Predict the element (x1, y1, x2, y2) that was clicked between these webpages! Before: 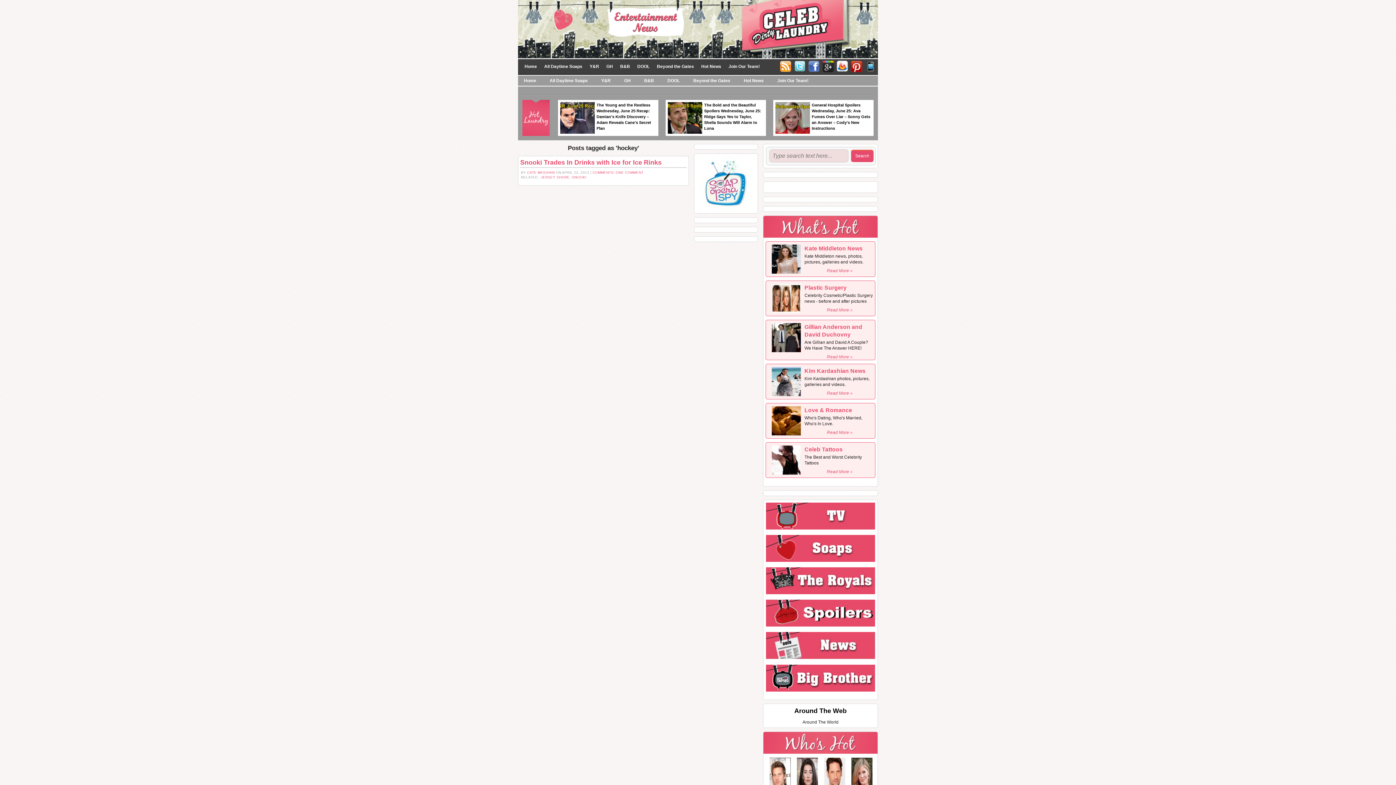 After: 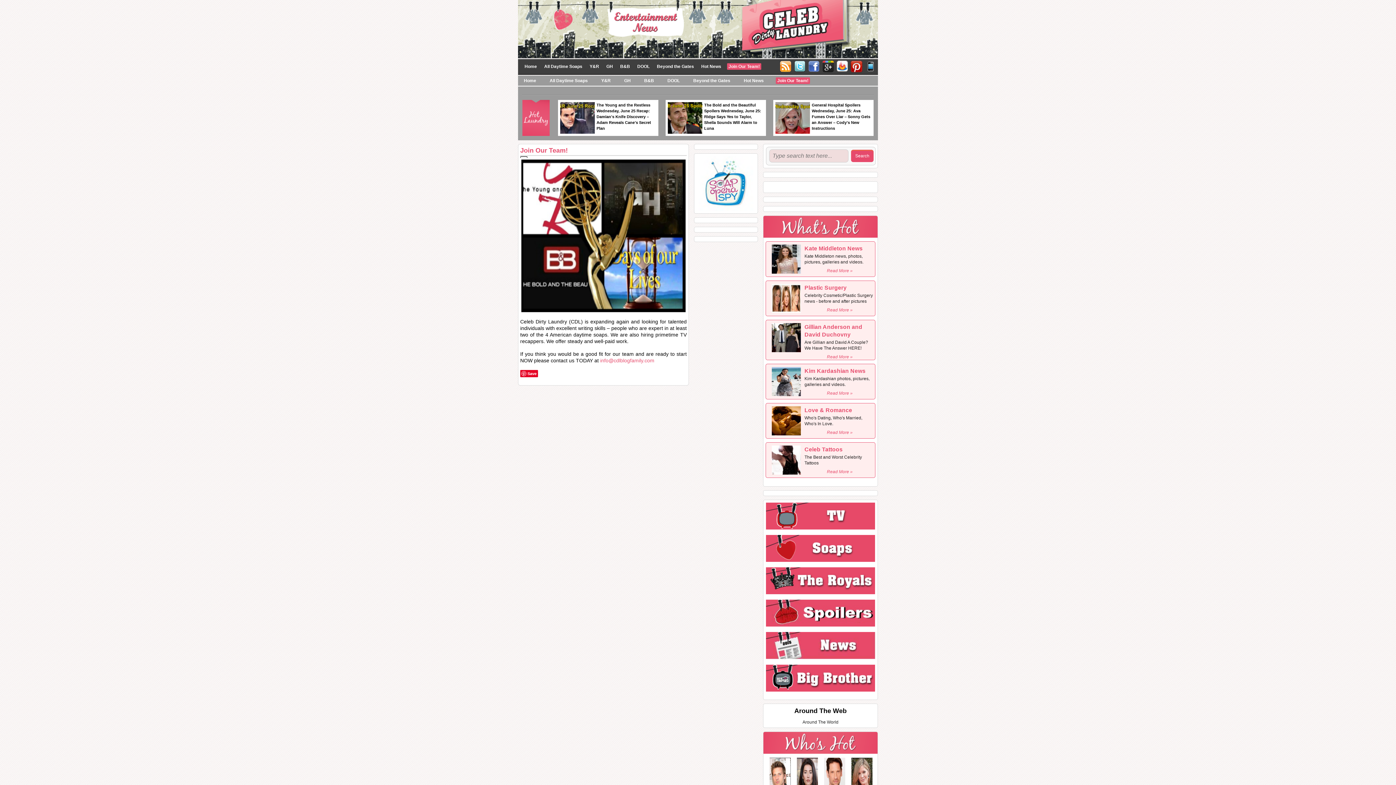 Action: bbox: (727, 63, 761, 69) label: Join Our Team!